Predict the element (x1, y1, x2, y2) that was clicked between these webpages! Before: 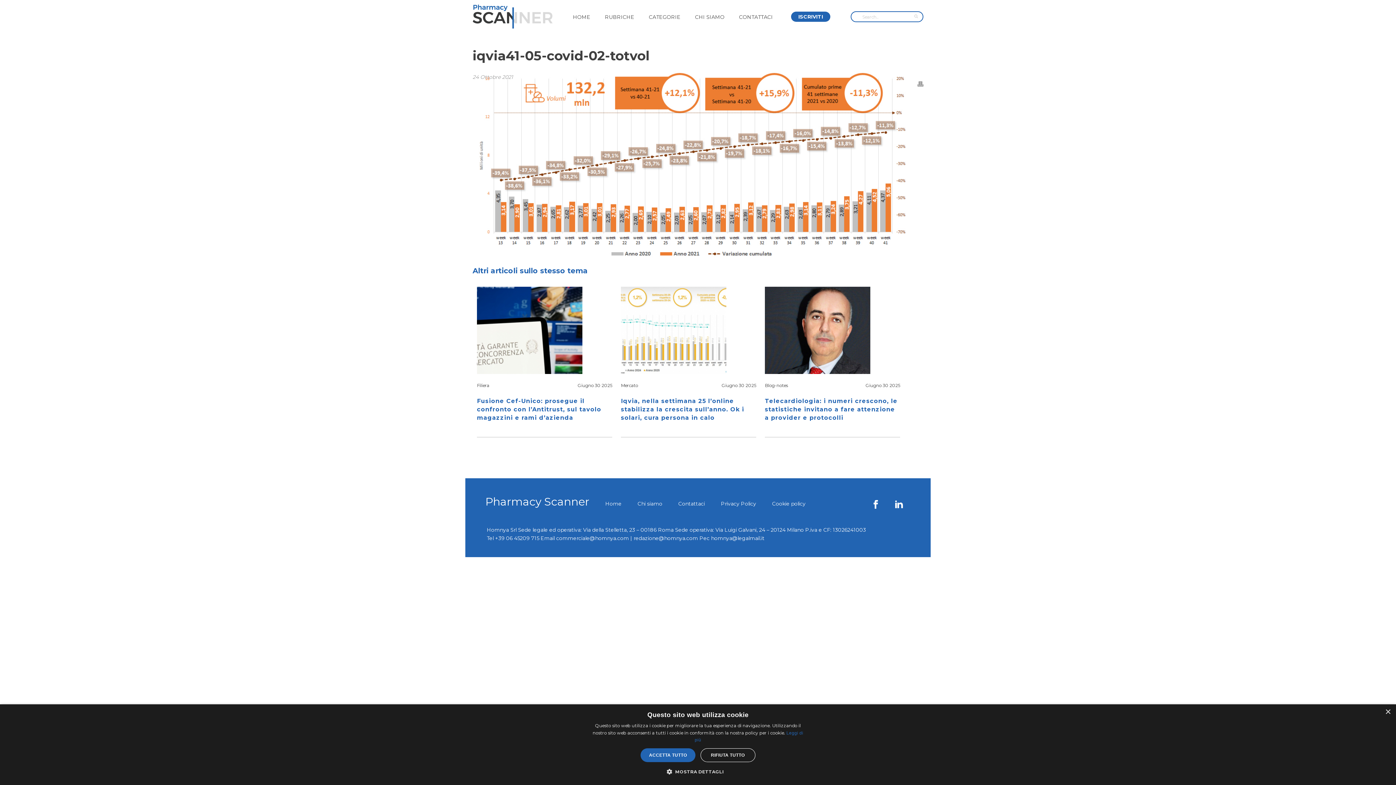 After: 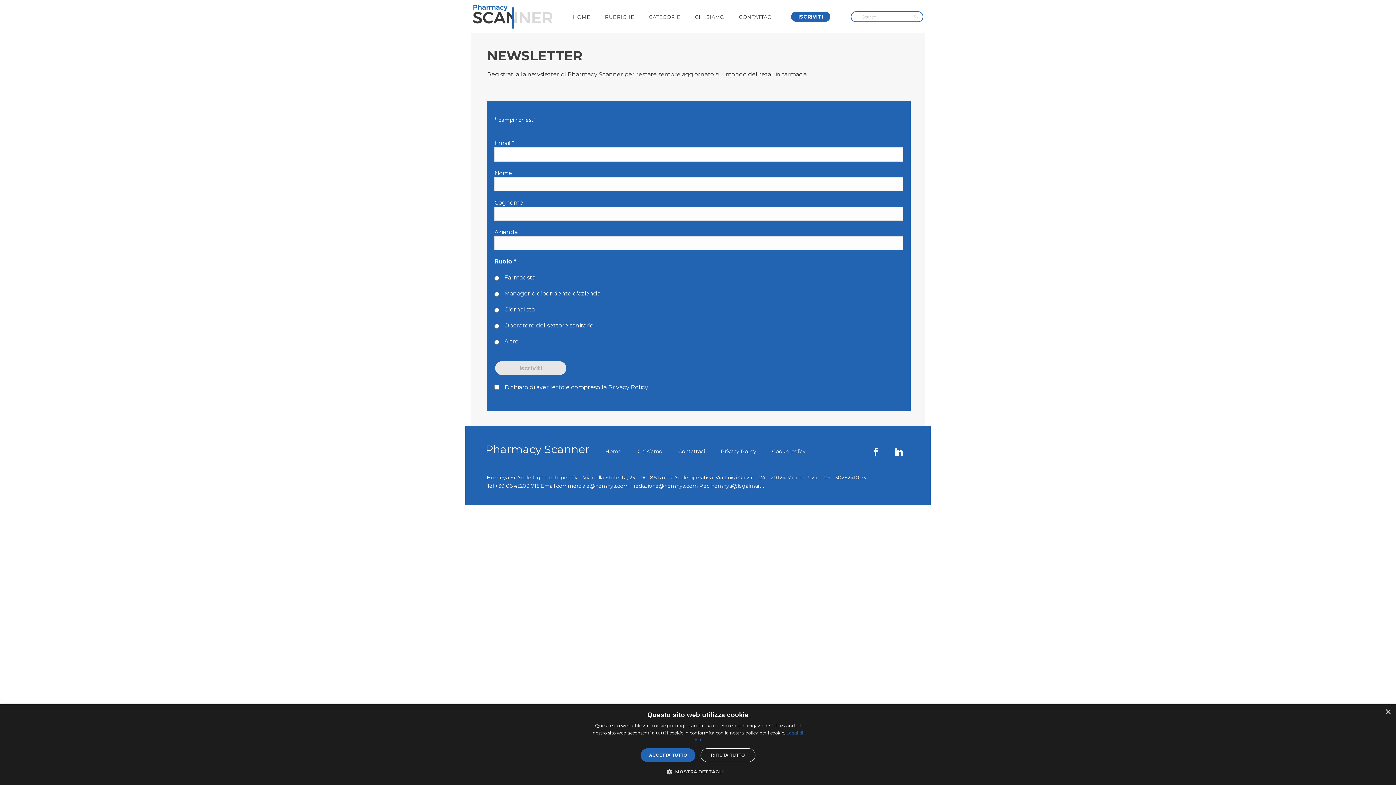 Action: bbox: (791, 11, 830, 21) label: ISCRIVITI